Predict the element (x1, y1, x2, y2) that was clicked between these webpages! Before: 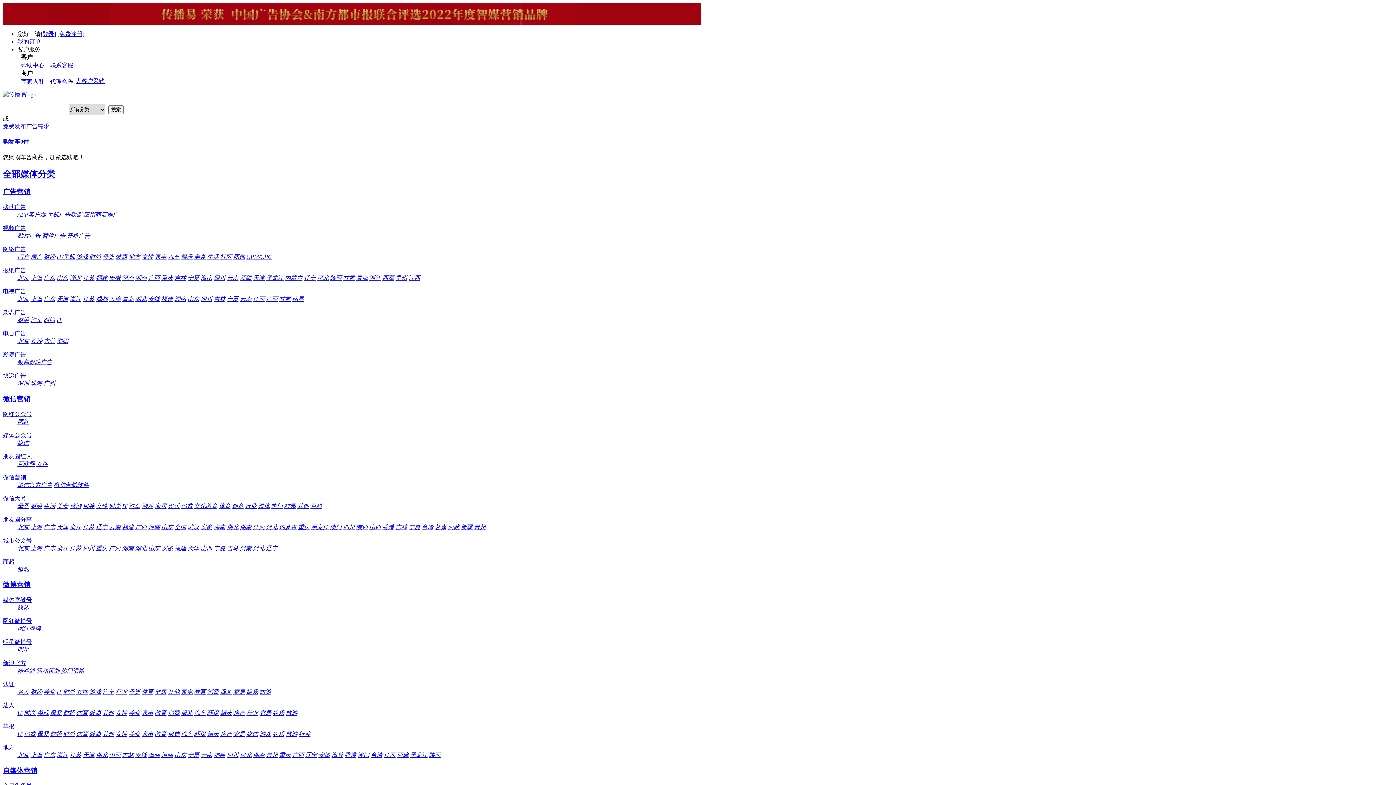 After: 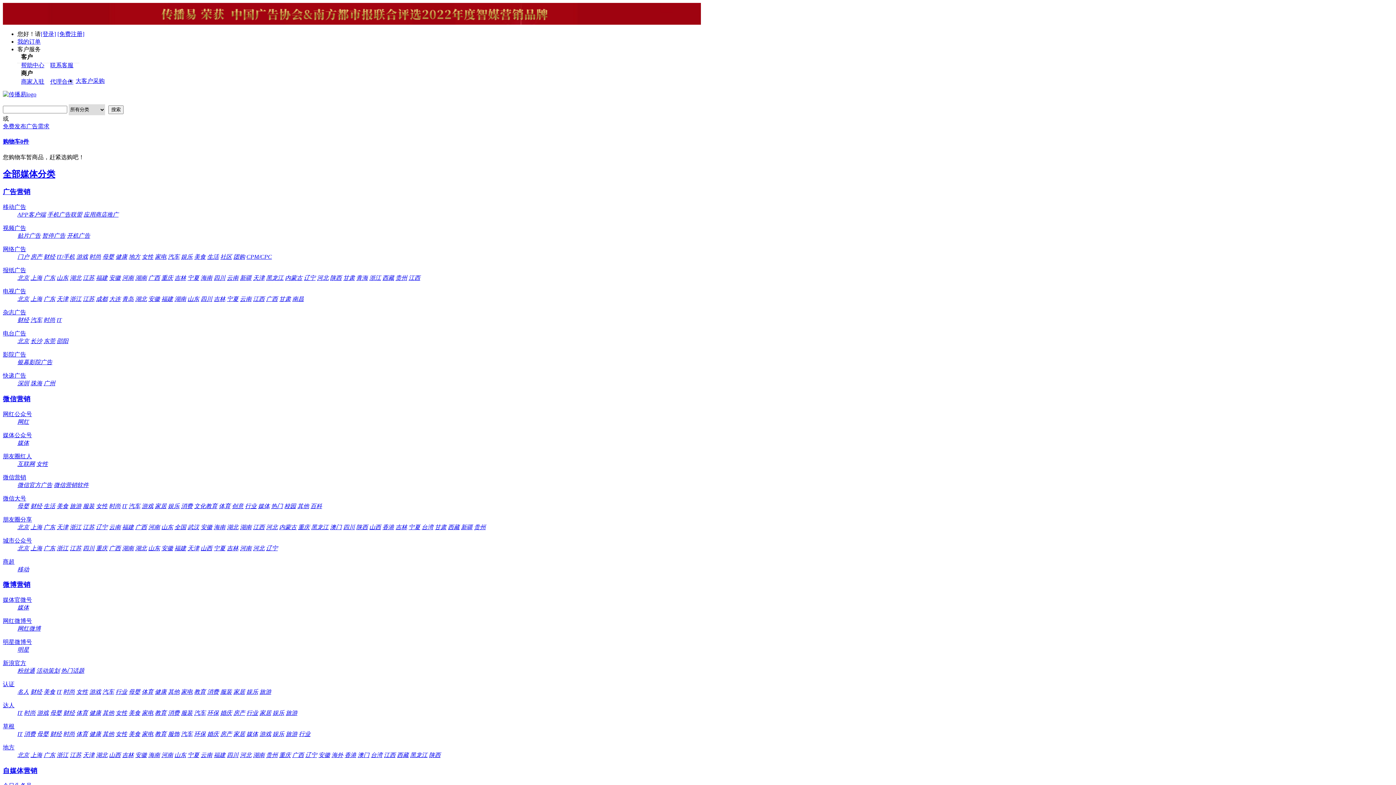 Action: label: 娱乐 bbox: (272, 731, 284, 737)